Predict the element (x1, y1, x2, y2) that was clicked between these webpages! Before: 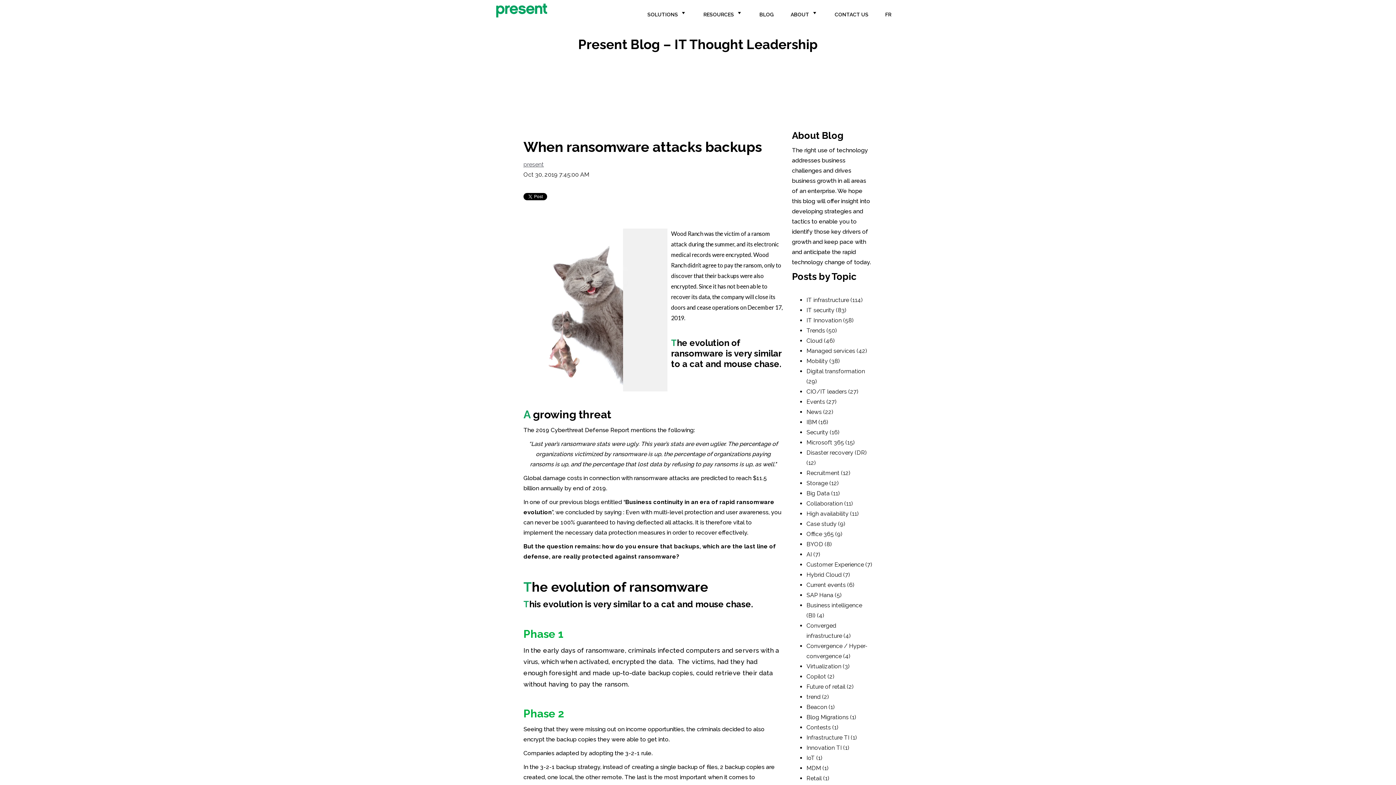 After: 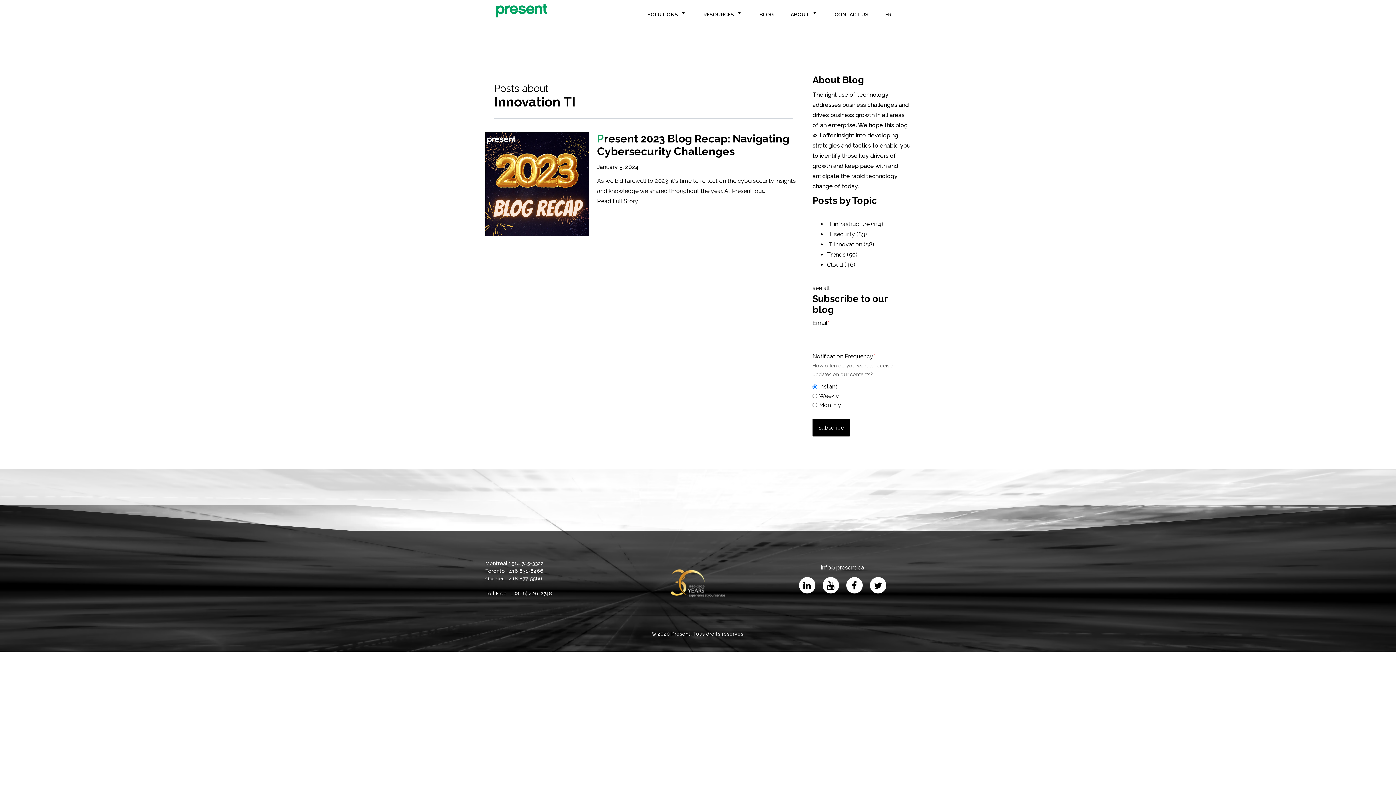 Action: label: Innovation TI (1) bbox: (806, 744, 849, 751)